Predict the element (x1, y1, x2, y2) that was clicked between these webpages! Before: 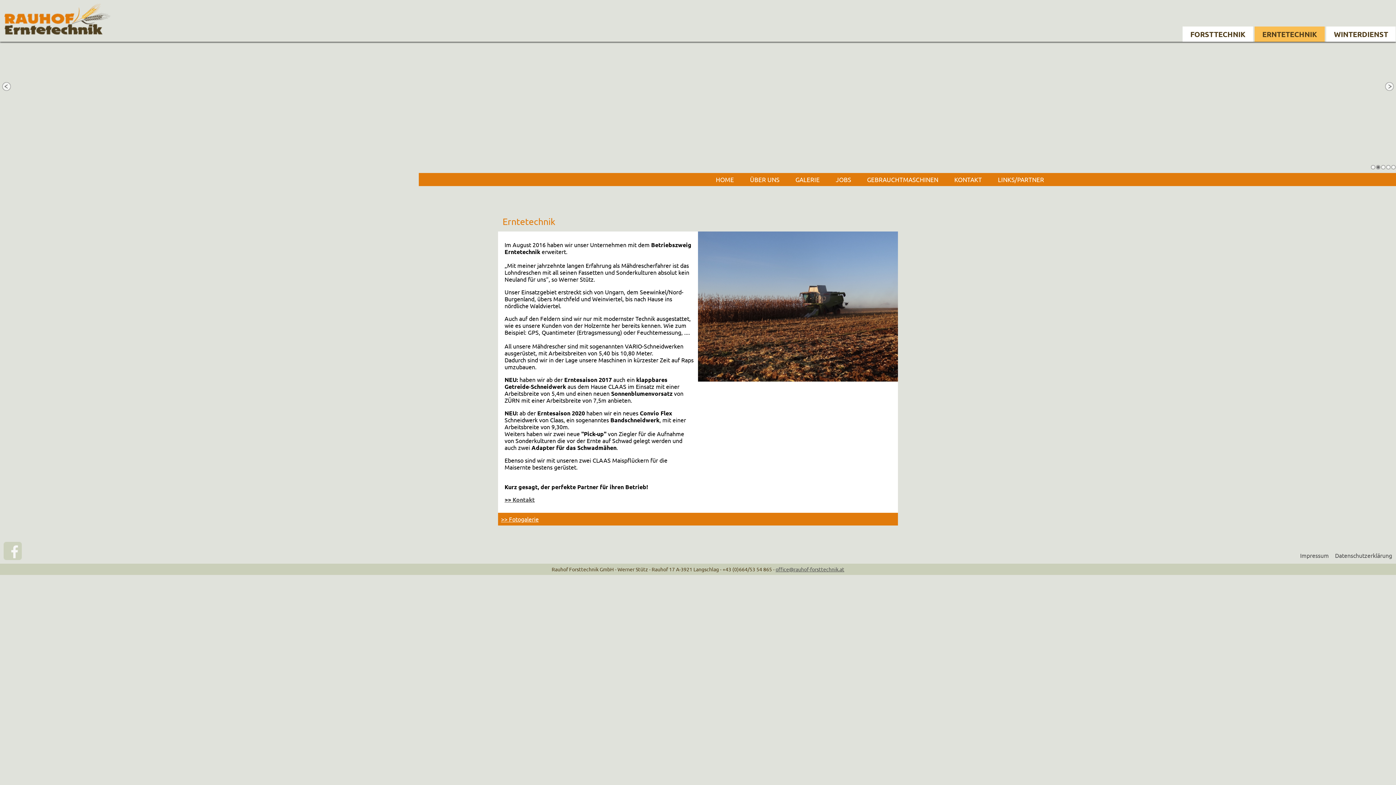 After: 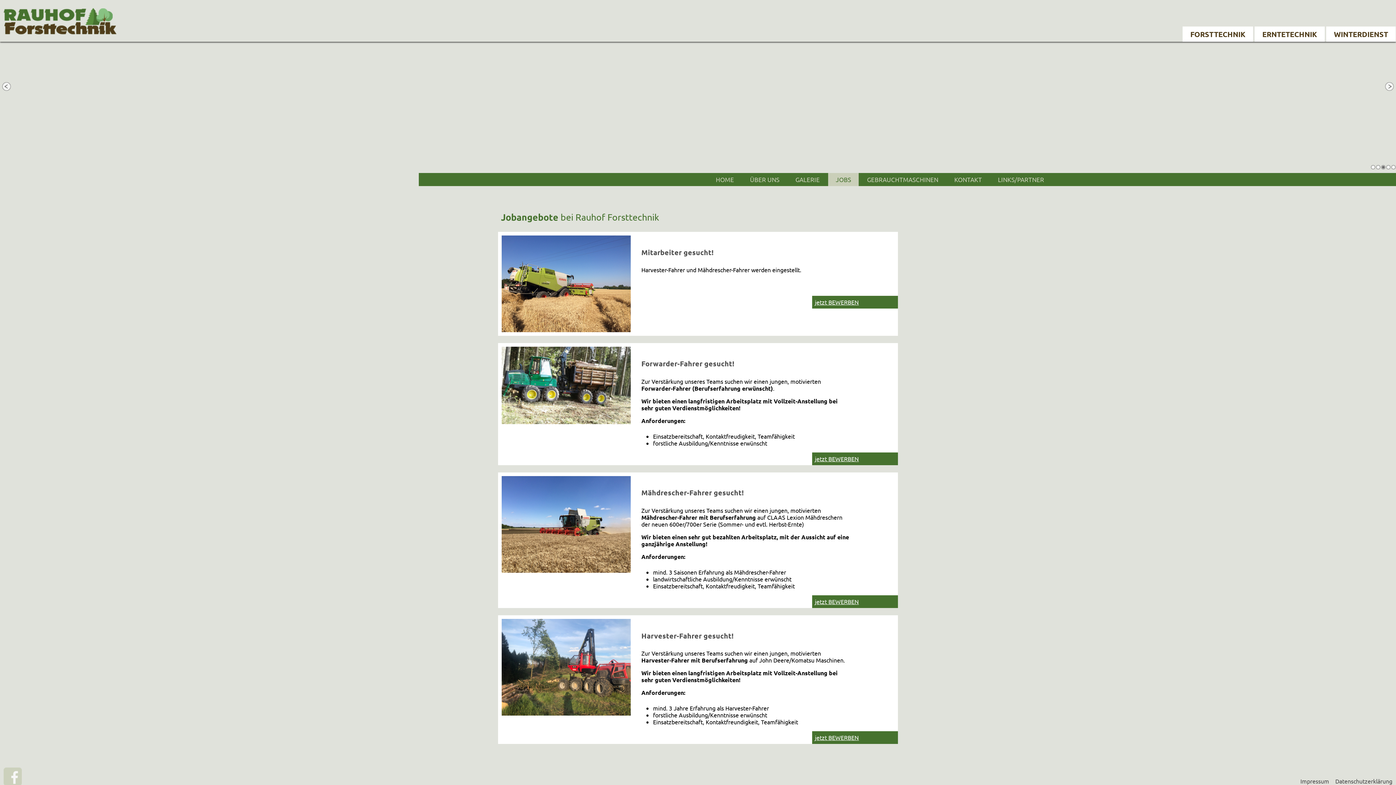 Action: bbox: (836, 176, 851, 182) label: JOBS